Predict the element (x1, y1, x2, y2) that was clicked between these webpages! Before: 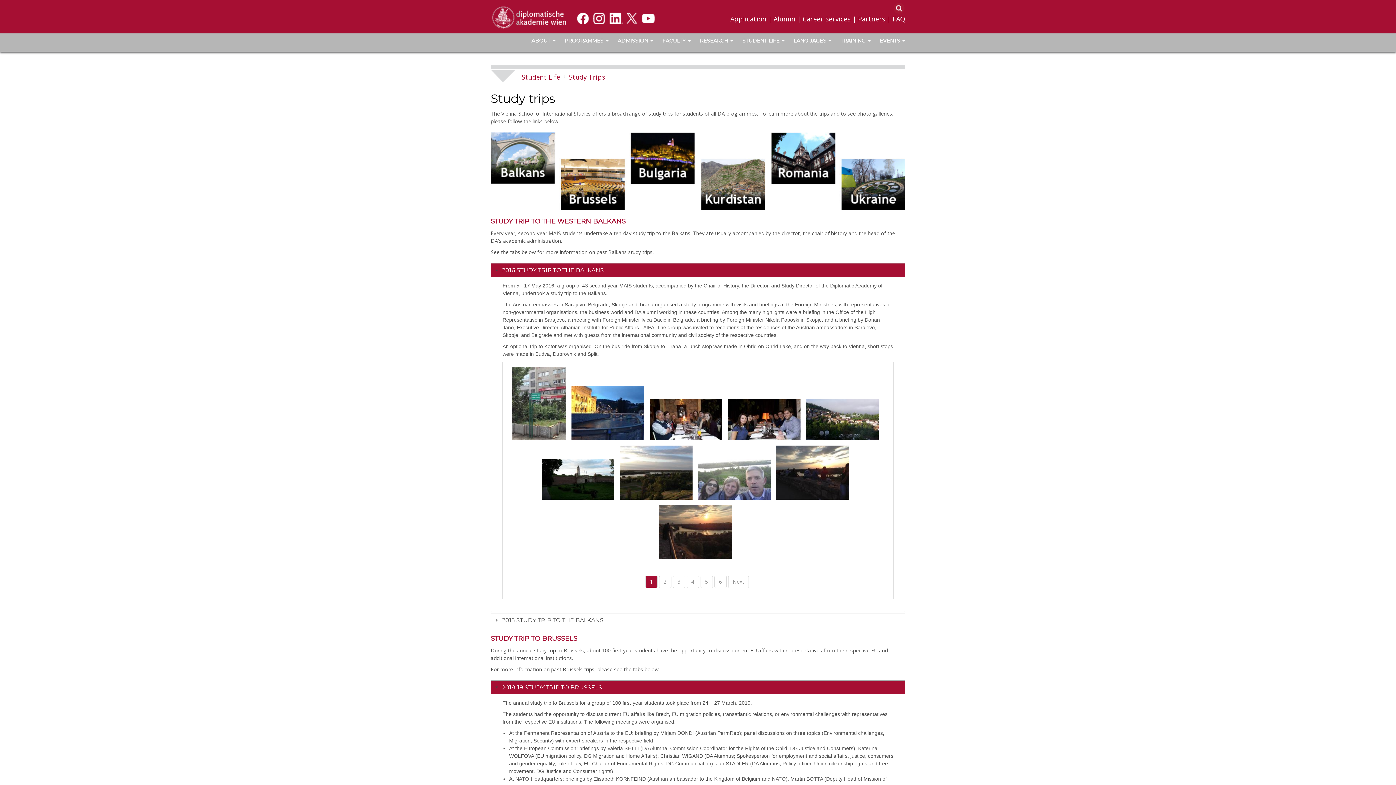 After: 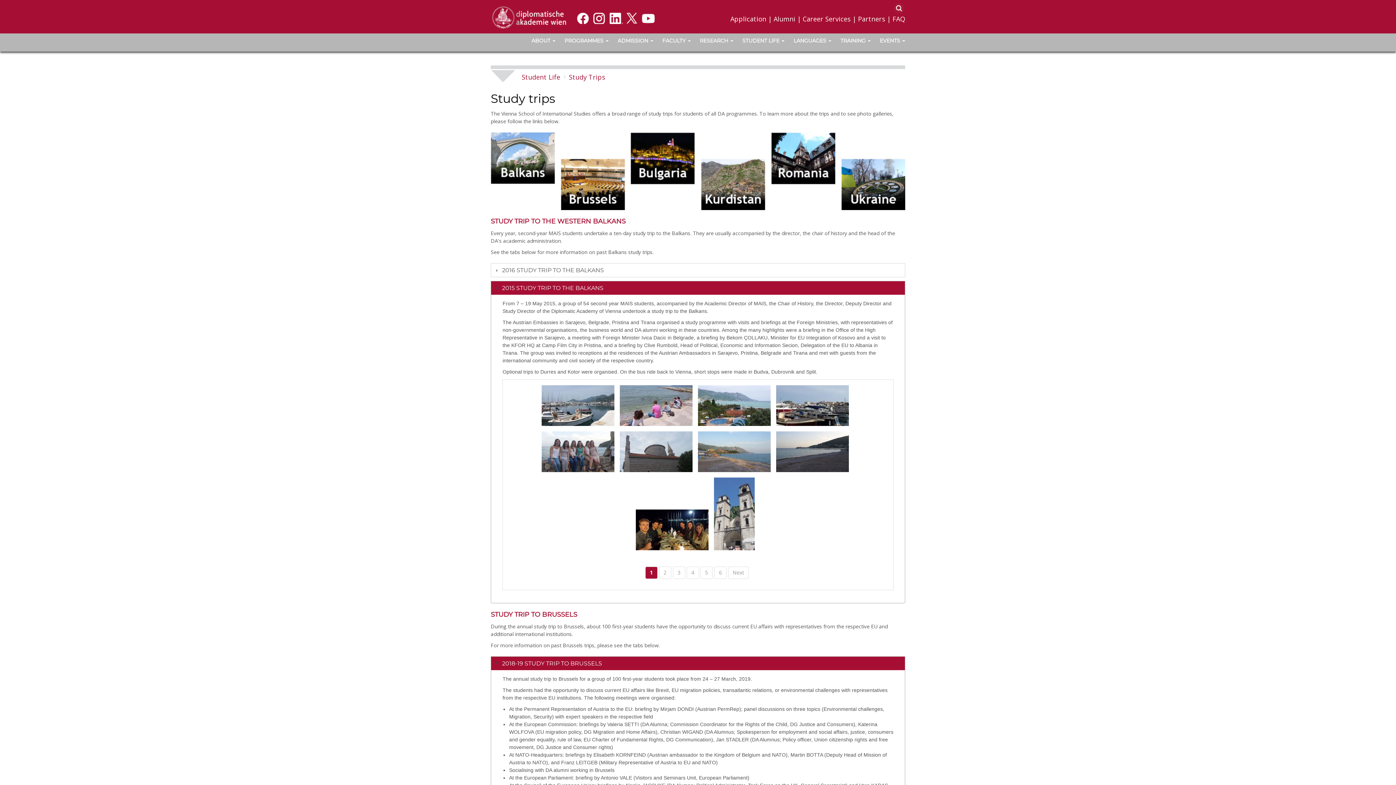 Action: bbox: (491, 613, 905, 627) label: 2015 STUDY TRIP TO THE BALKANS